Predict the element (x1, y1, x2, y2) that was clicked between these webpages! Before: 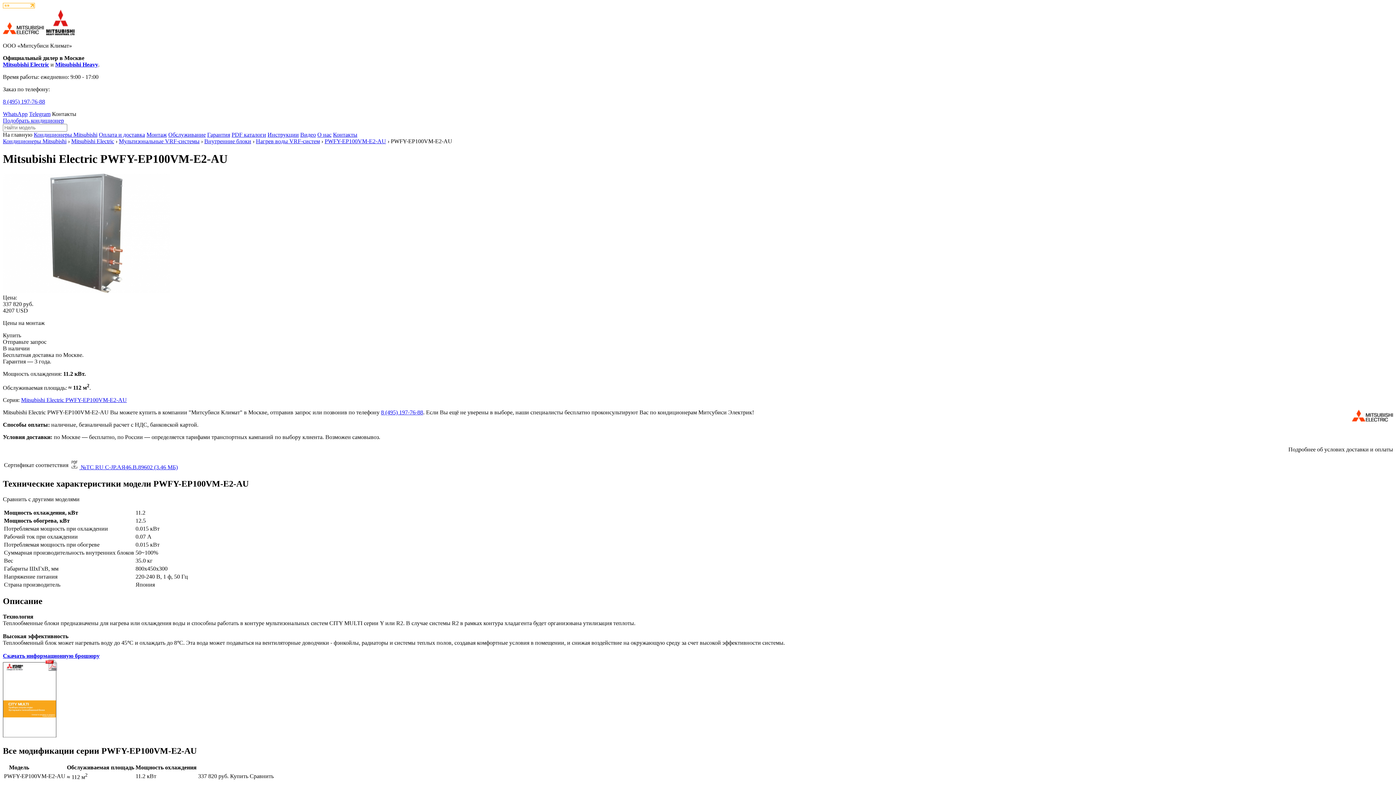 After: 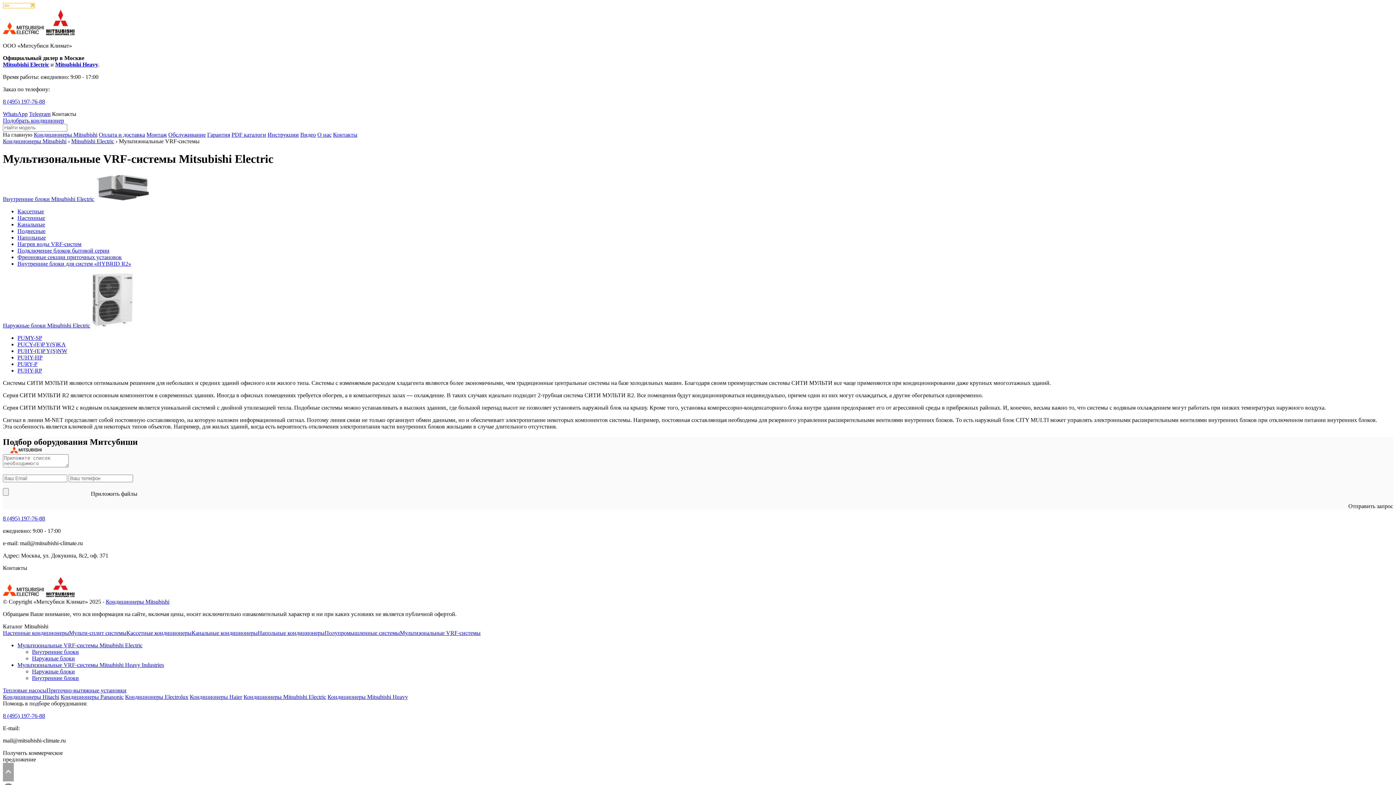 Action: bbox: (118, 138, 199, 144) label: Мультизональные VRF-системы